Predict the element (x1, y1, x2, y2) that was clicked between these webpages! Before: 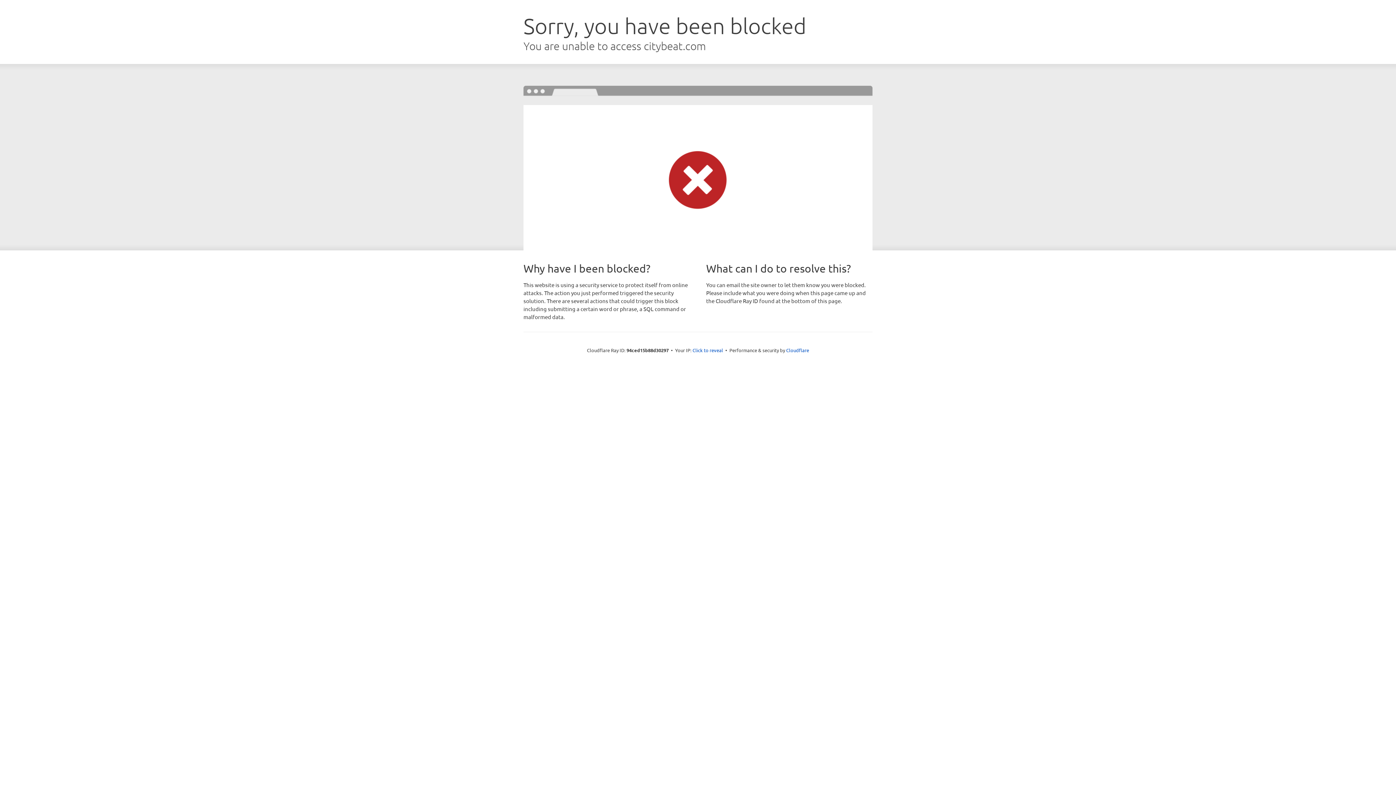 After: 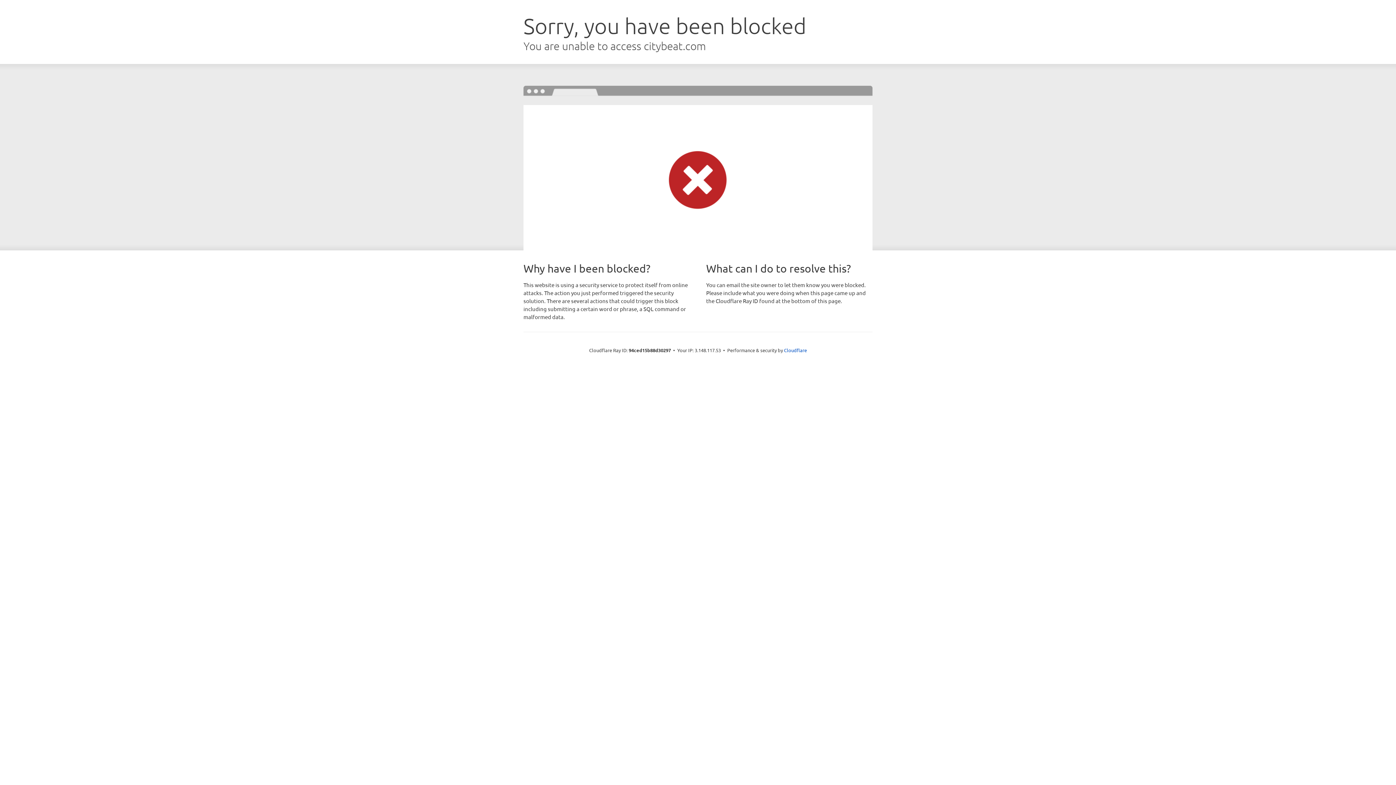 Action: bbox: (692, 346, 723, 353) label: Click to reveal